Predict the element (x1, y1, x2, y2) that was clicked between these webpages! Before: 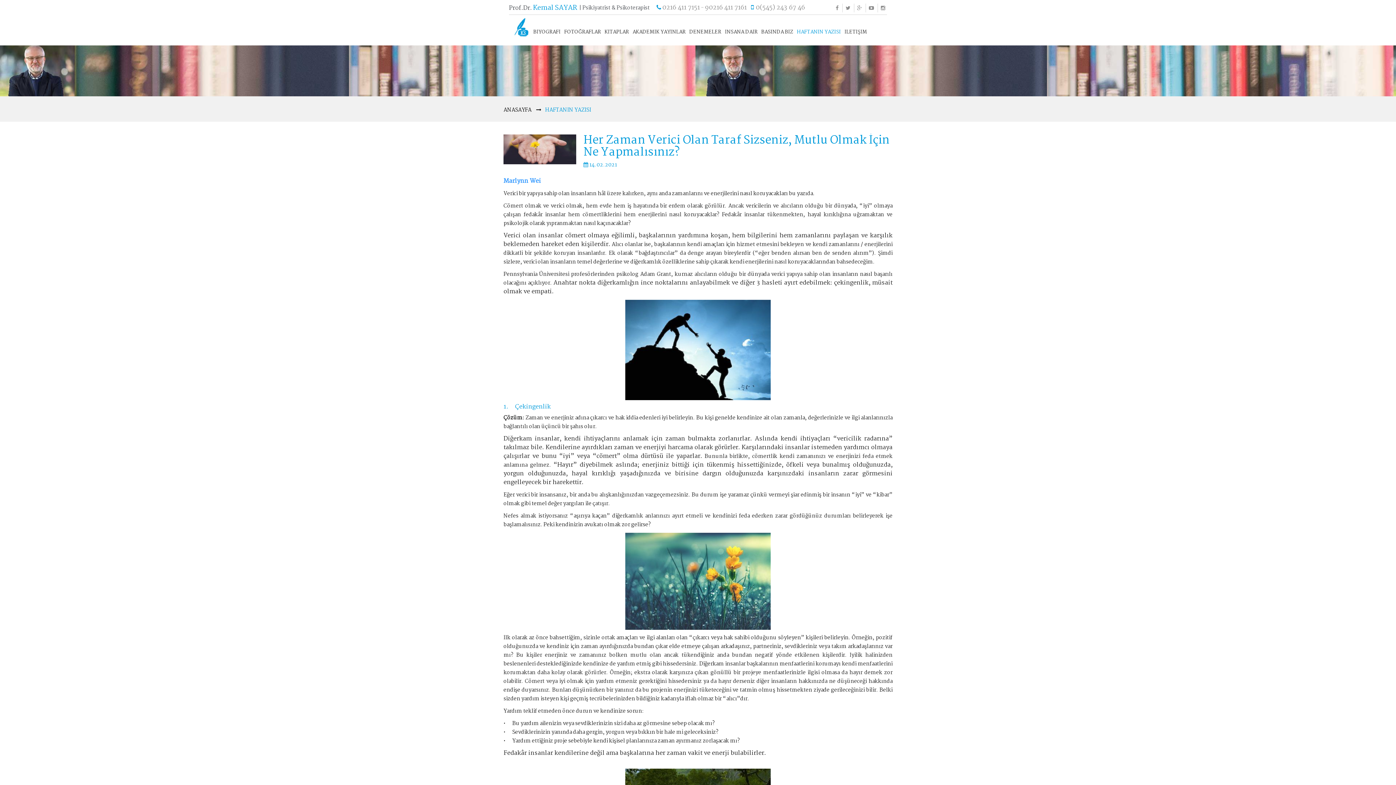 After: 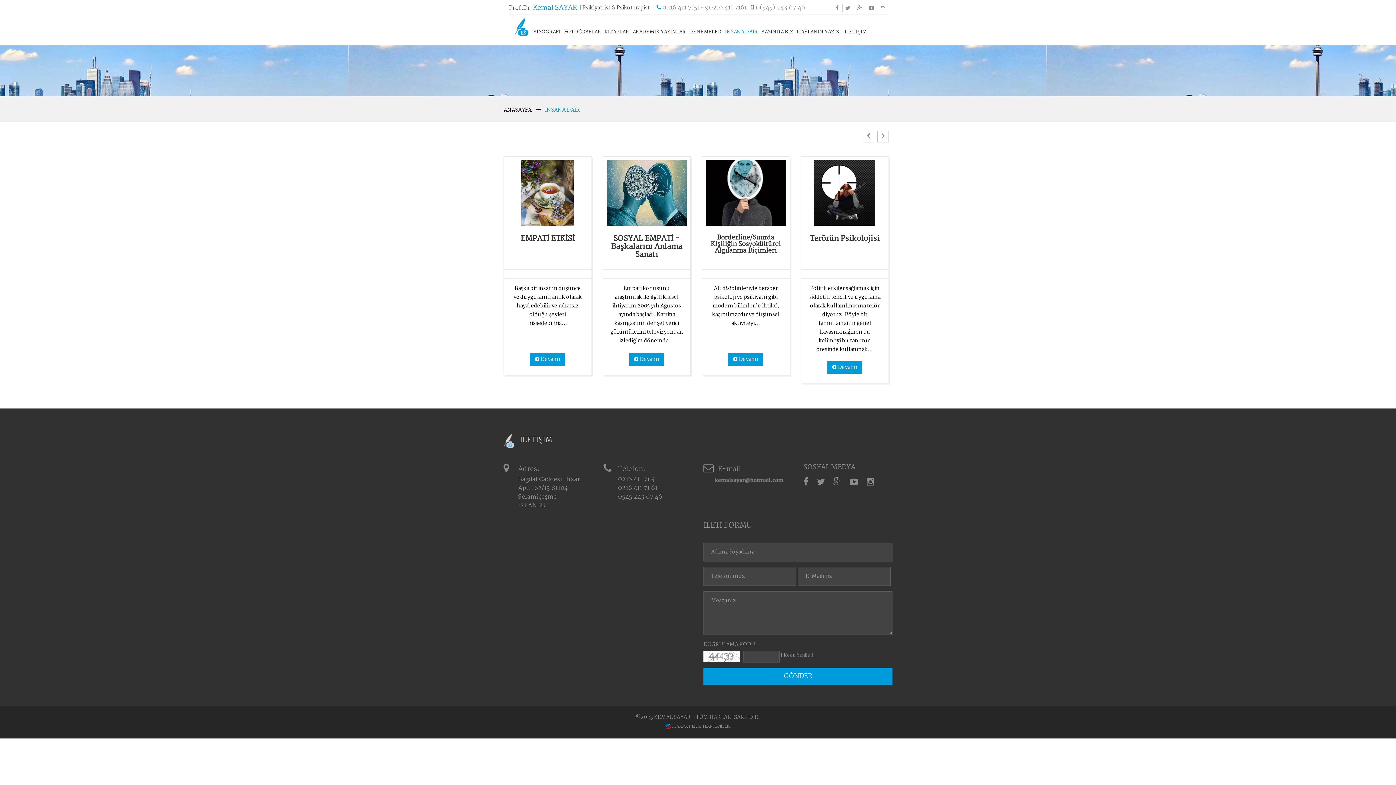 Action: bbox: (723, 24, 759, 39) label: İNSANA DAİR